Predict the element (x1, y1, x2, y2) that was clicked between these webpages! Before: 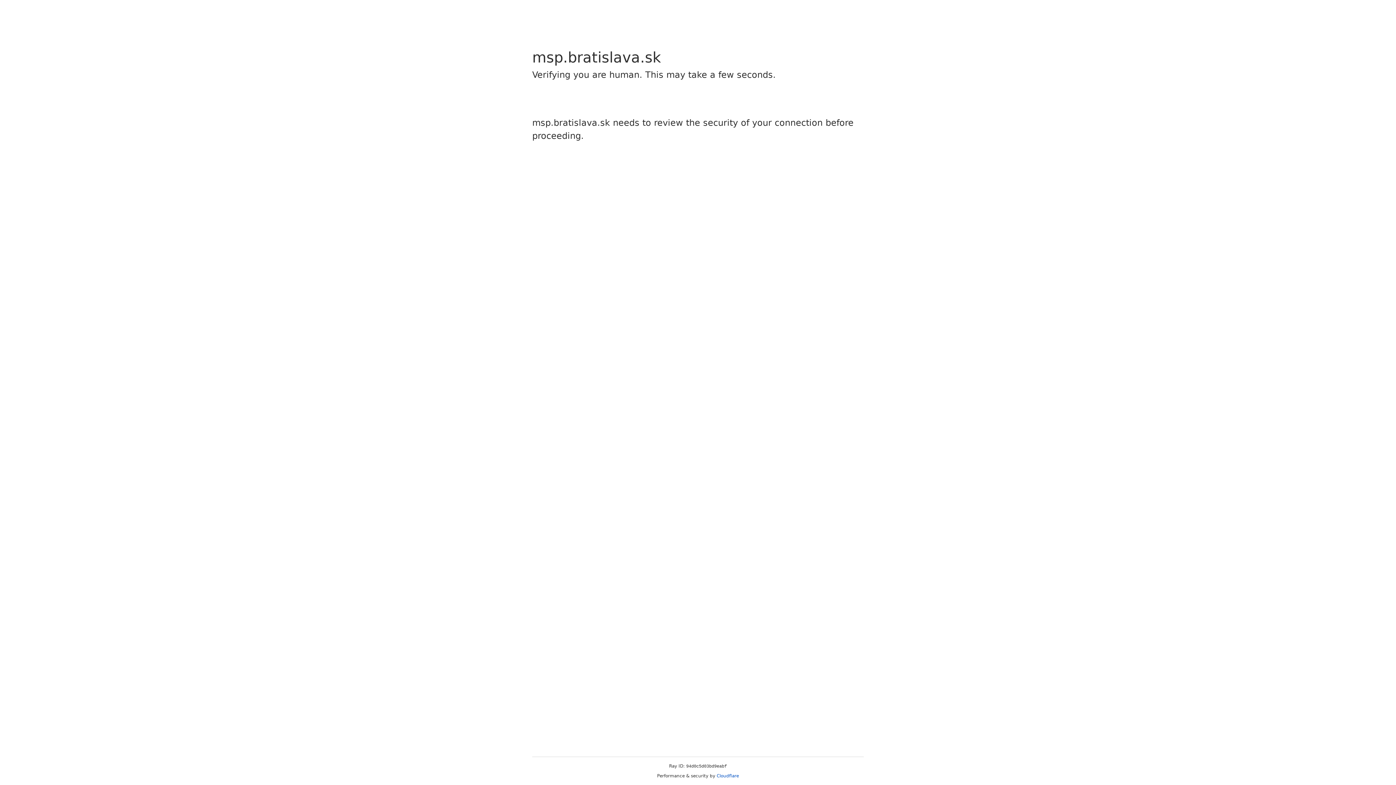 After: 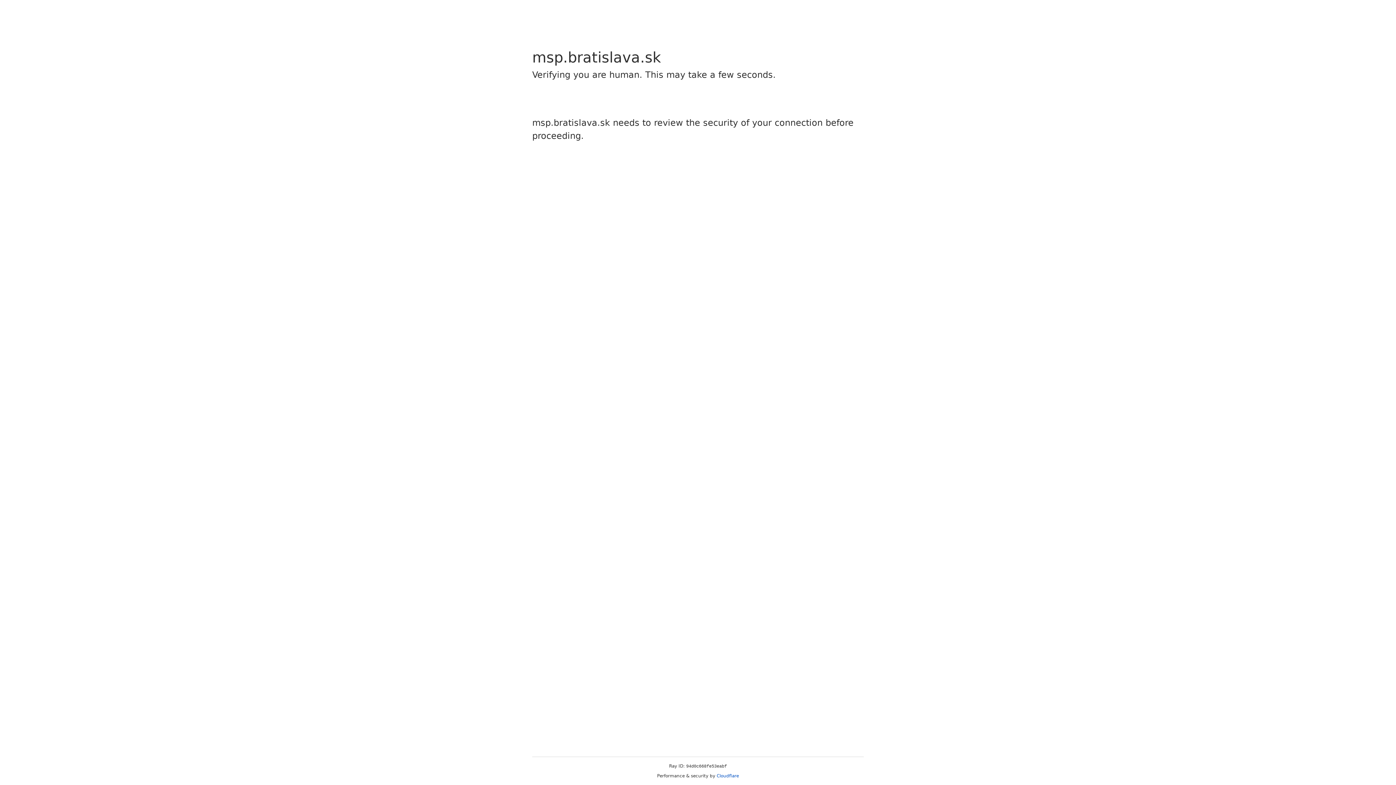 Action: label: Cloudflare bbox: (716, 773, 739, 778)